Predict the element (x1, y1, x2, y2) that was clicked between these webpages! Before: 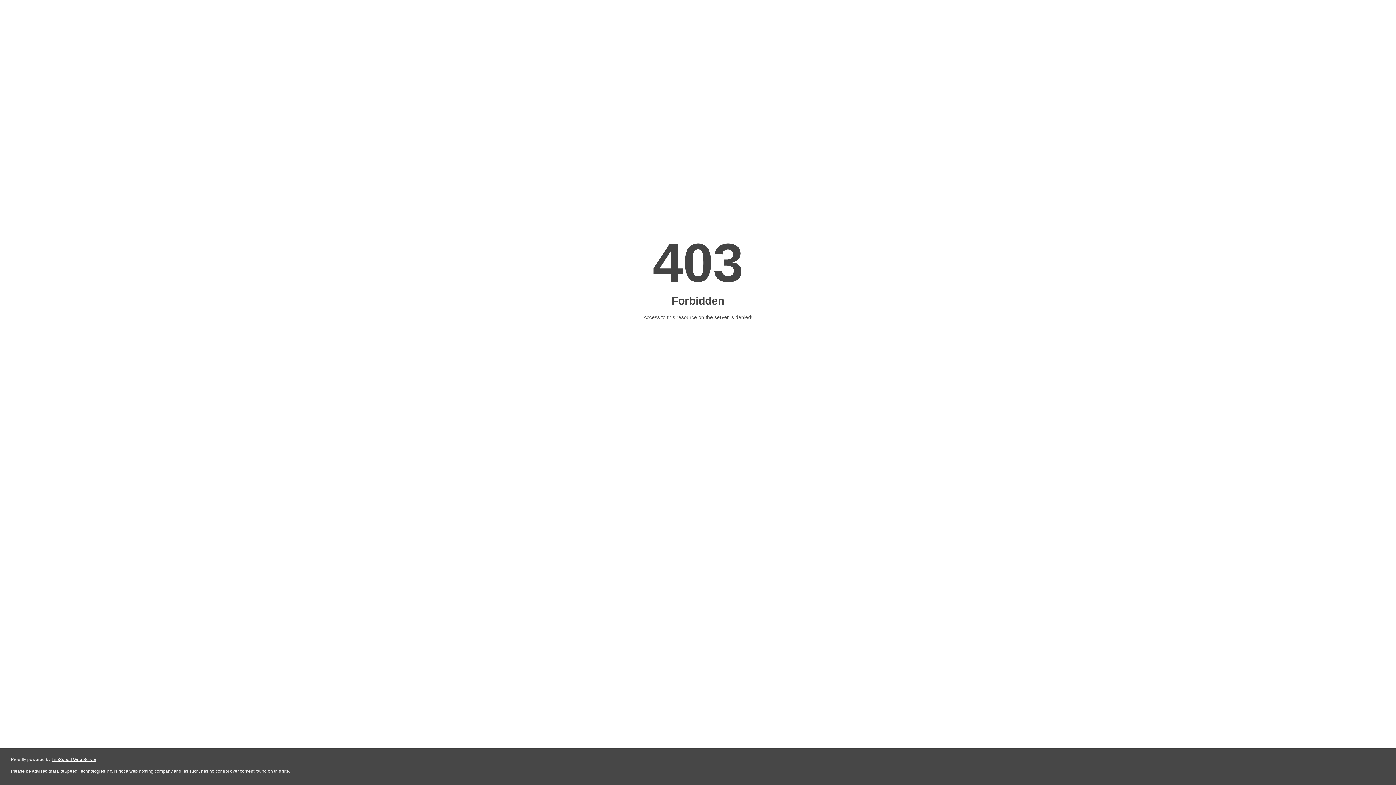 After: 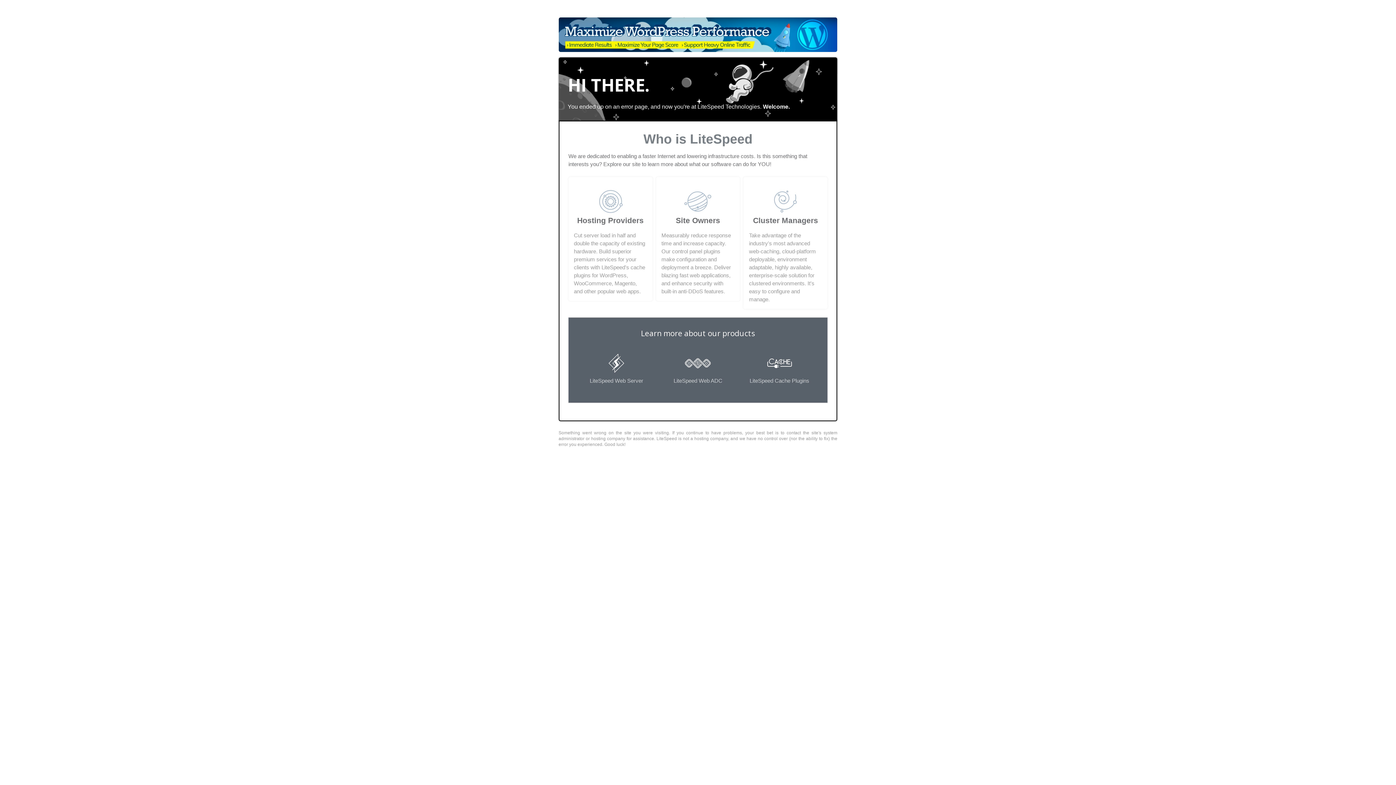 Action: label: LiteSpeed Web Server bbox: (51, 757, 96, 762)